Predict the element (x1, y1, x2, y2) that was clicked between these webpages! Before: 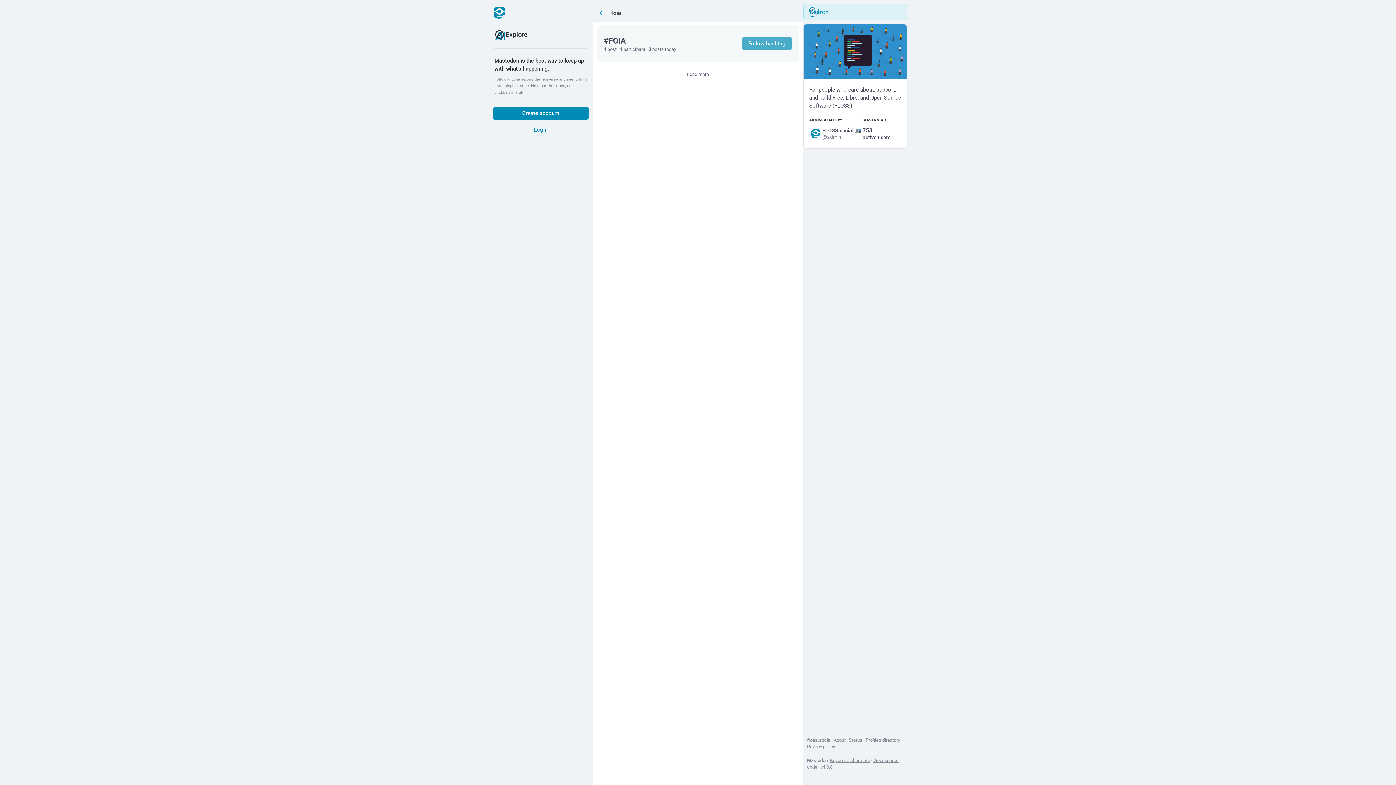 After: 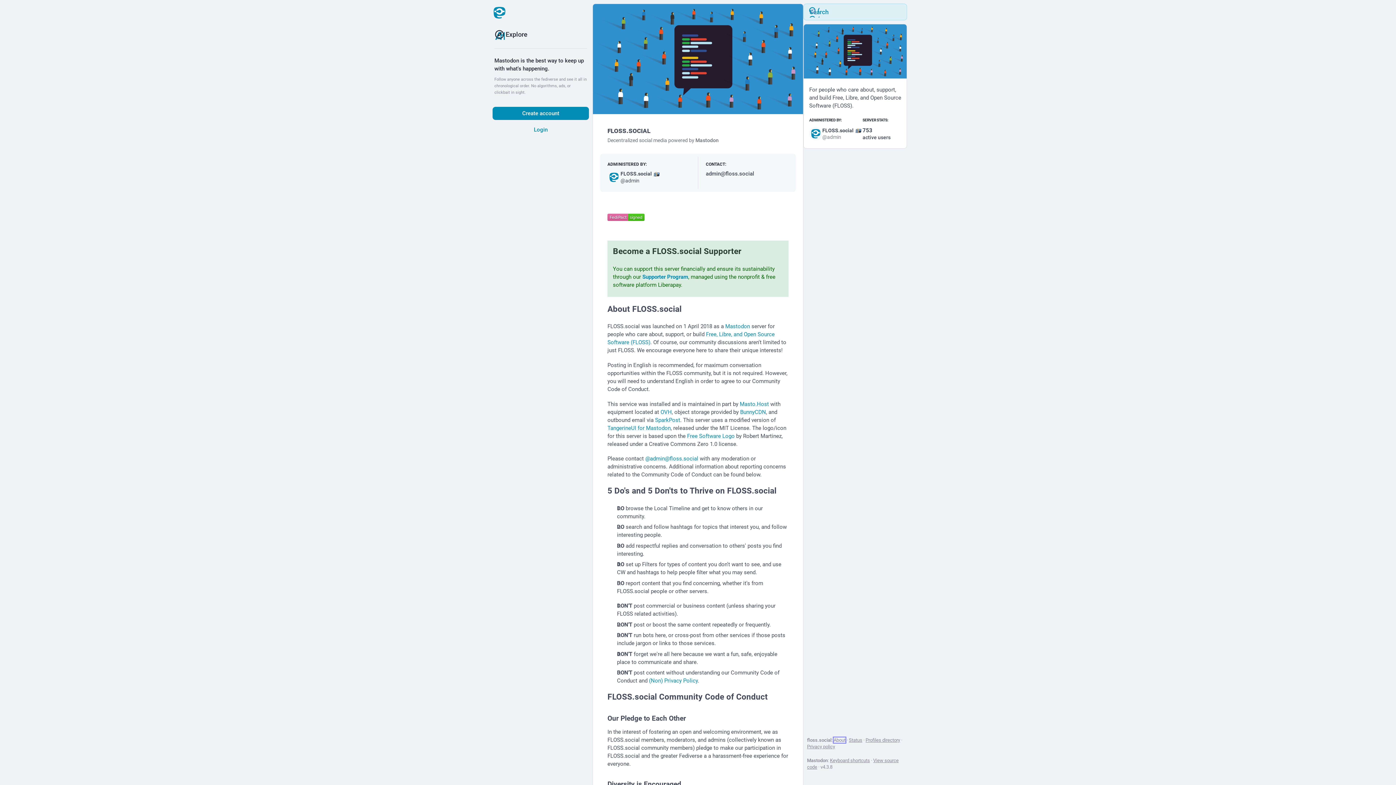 Action: bbox: (833, 737, 845, 743) label: About